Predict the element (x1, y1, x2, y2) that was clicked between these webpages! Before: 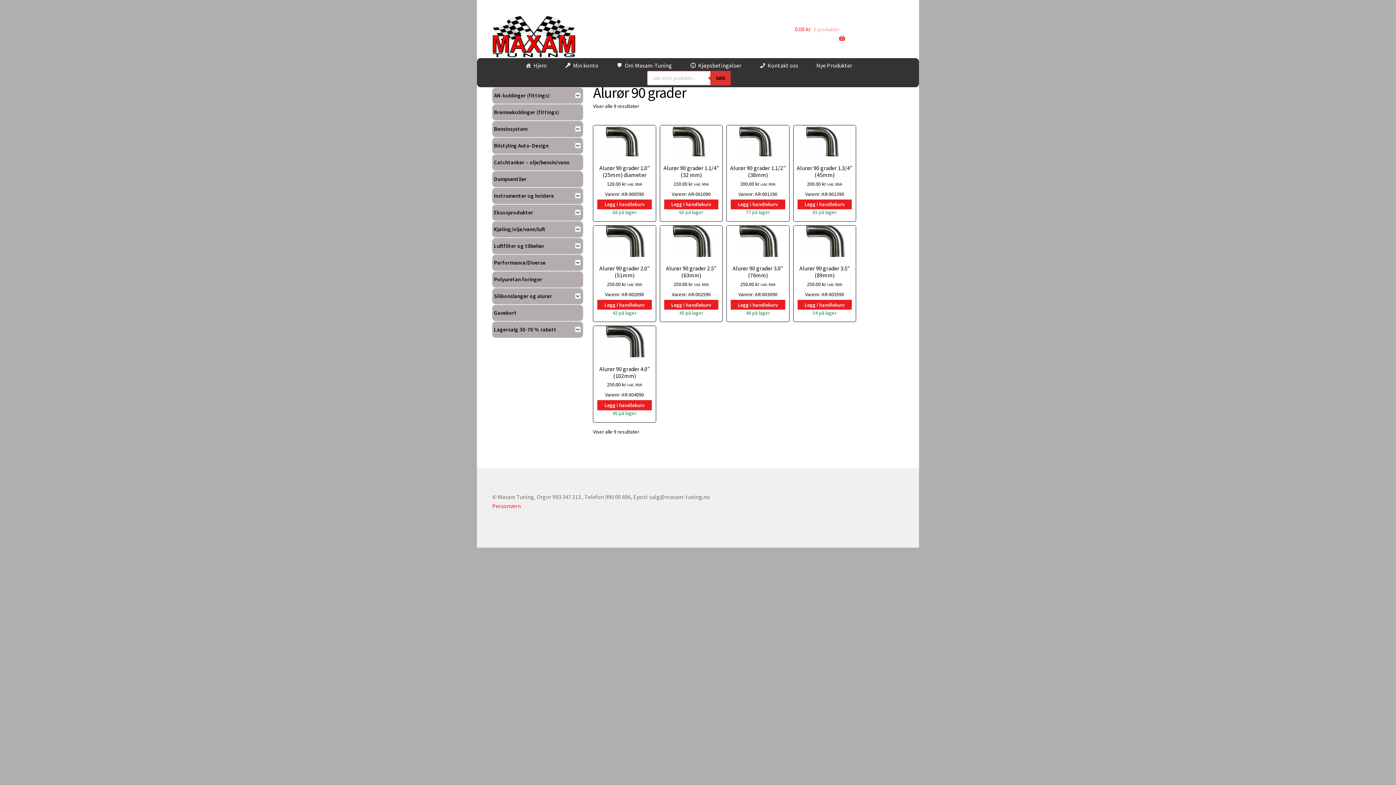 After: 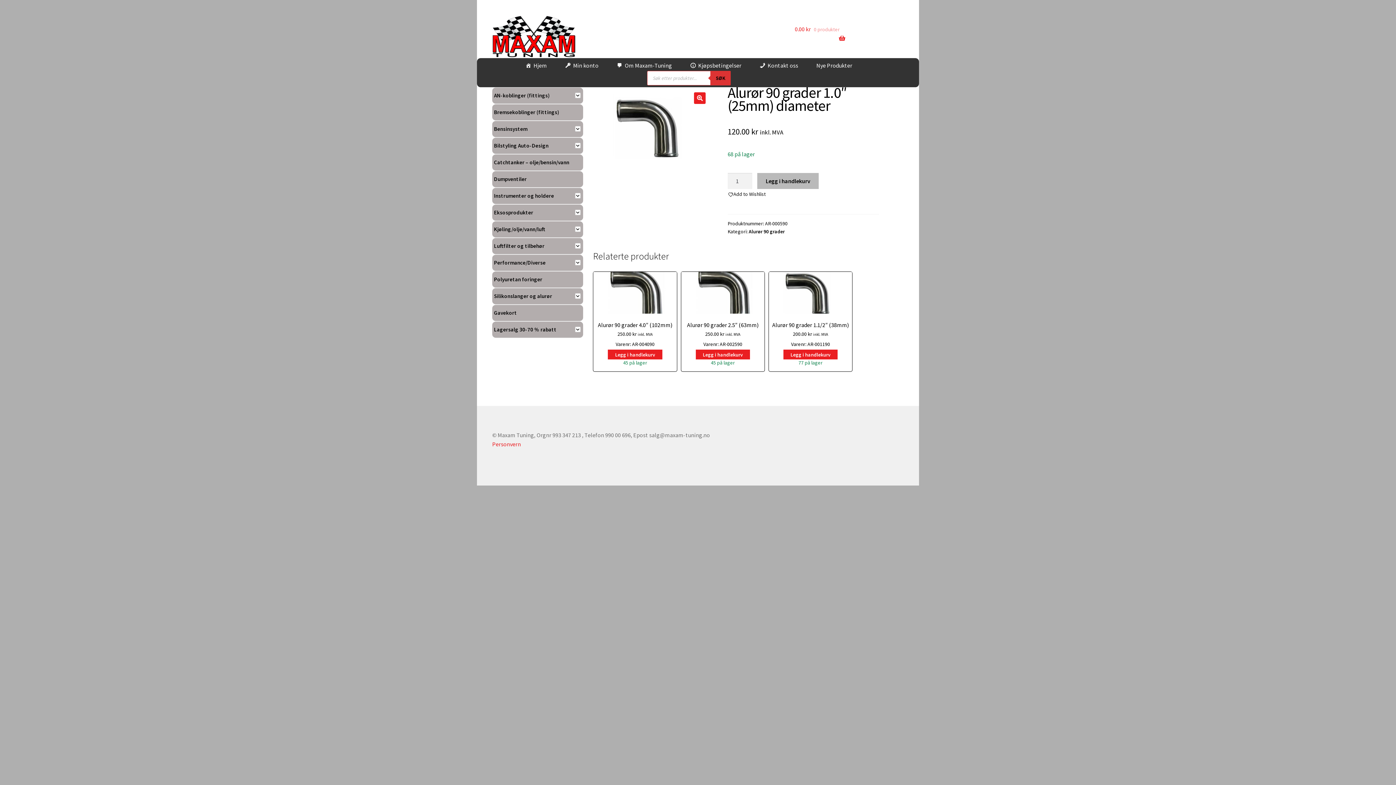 Action: bbox: (593, 125, 655, 186) label: Alurør 90 grader 1.0″ (25mm) diameter
120.00 kr inkl. MVA